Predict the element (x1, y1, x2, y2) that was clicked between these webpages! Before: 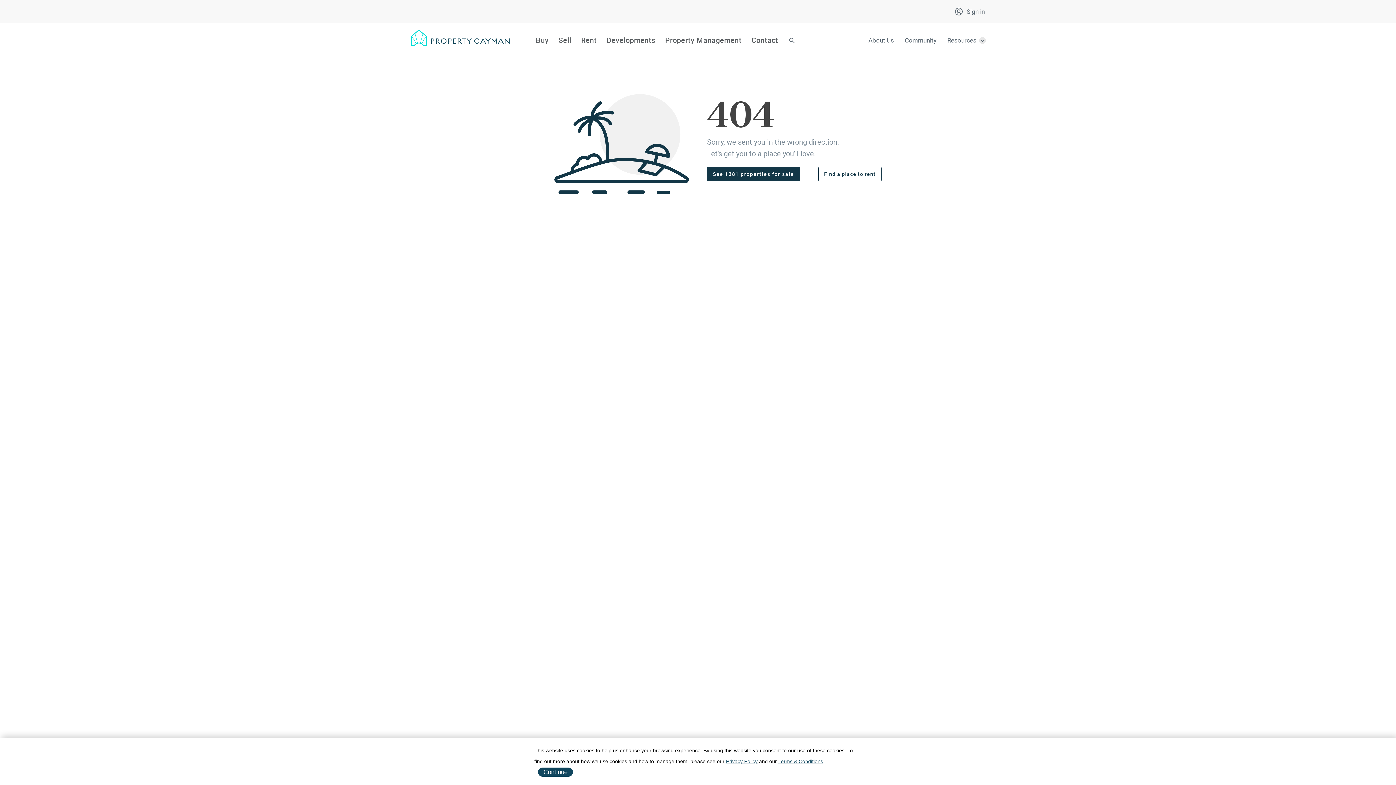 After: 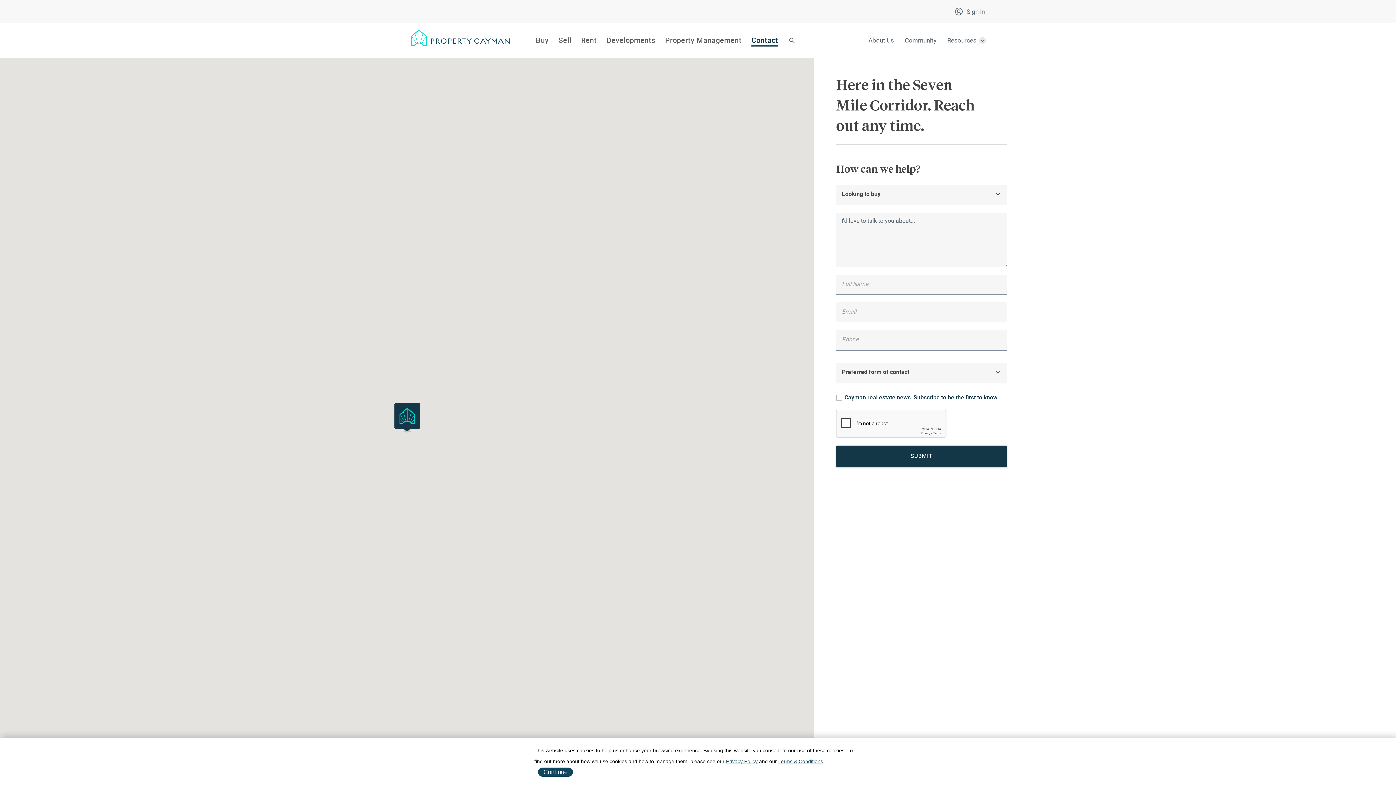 Action: bbox: (751, 36, 778, 44) label: Contact